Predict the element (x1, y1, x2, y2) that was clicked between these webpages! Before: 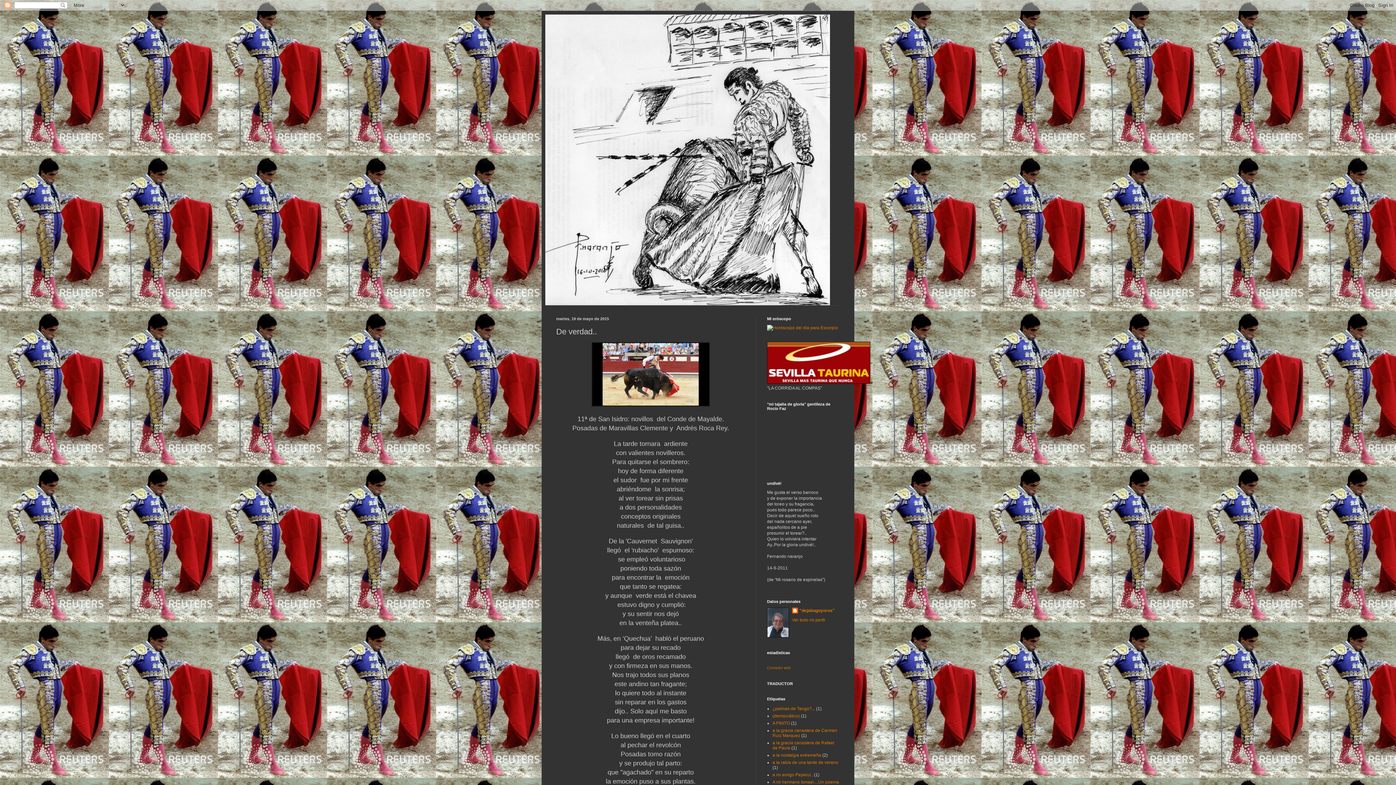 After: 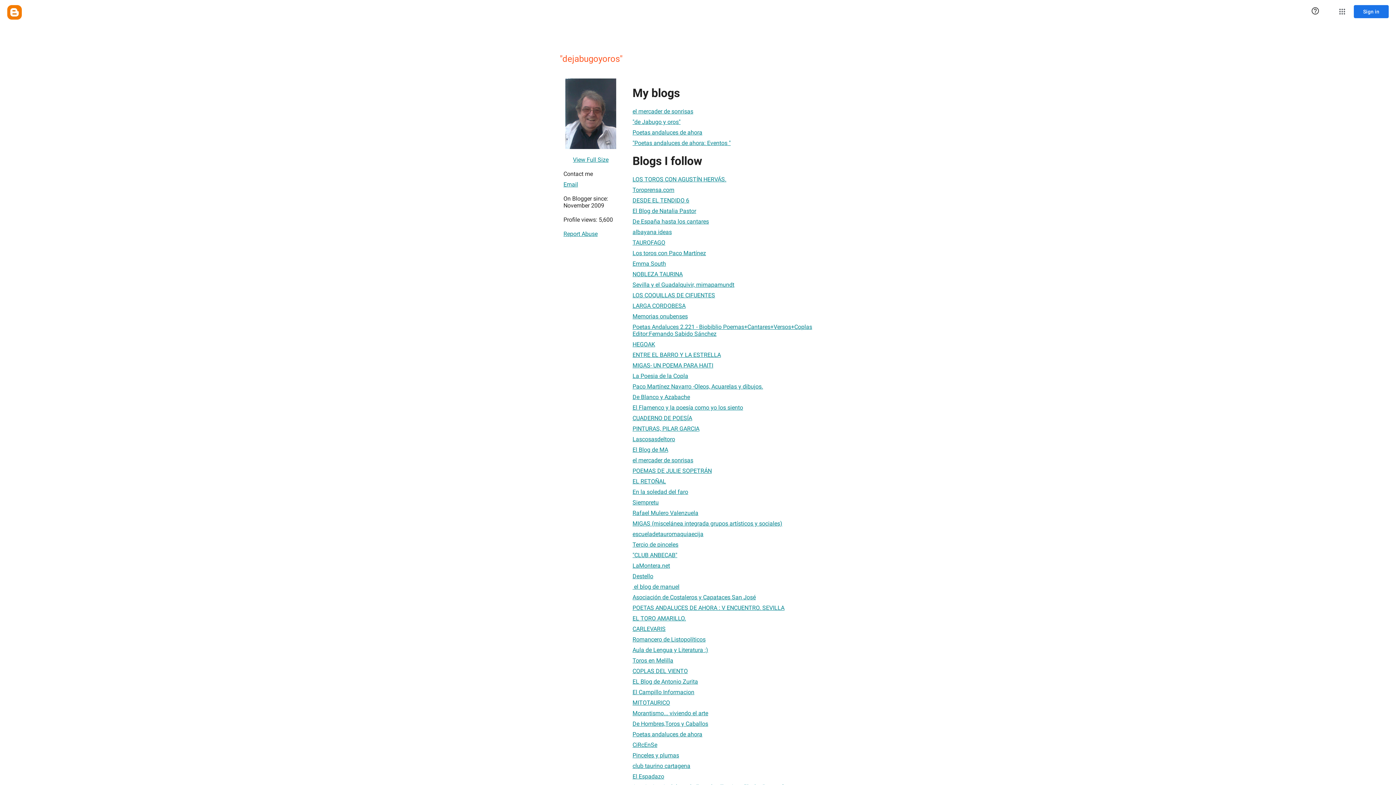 Action: label: Ver todo mi perfil bbox: (792, 617, 825, 622)